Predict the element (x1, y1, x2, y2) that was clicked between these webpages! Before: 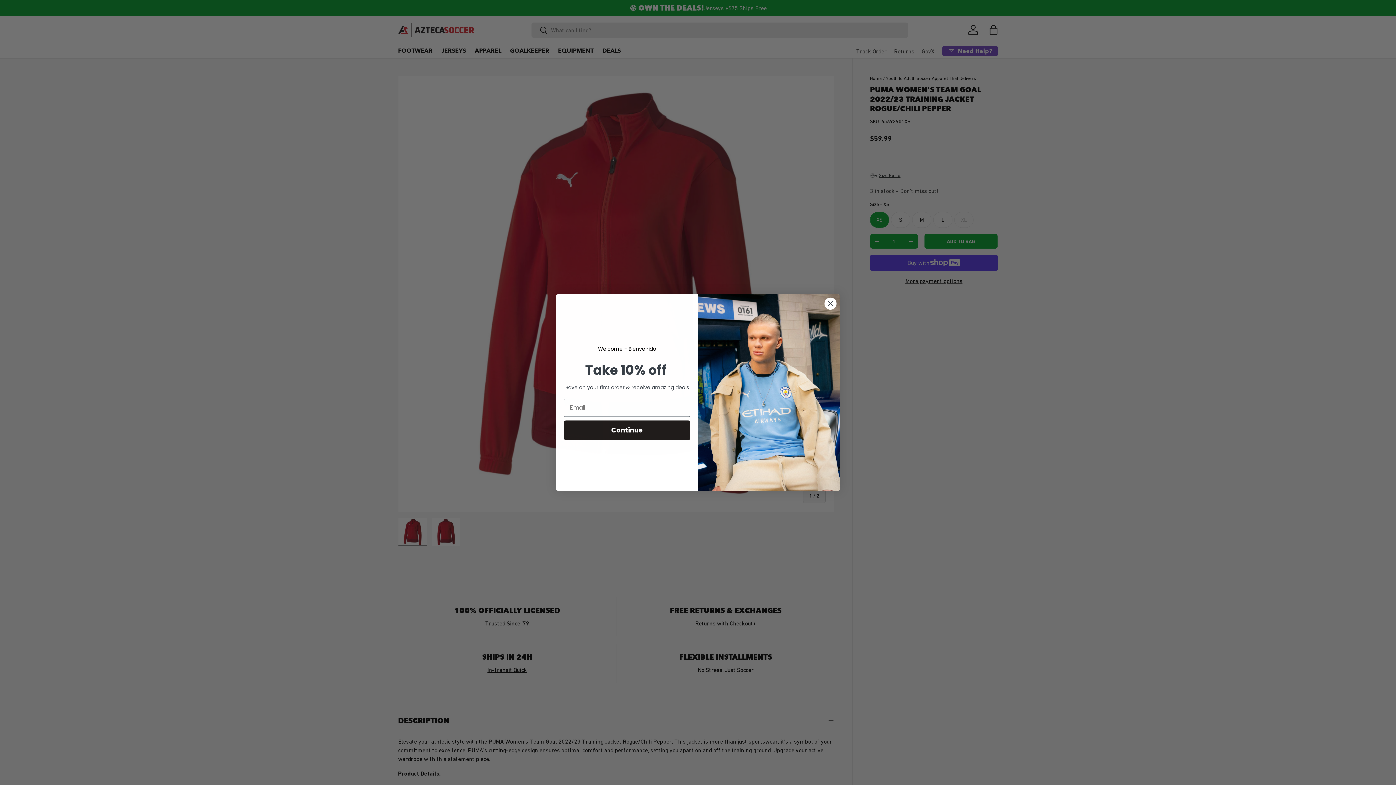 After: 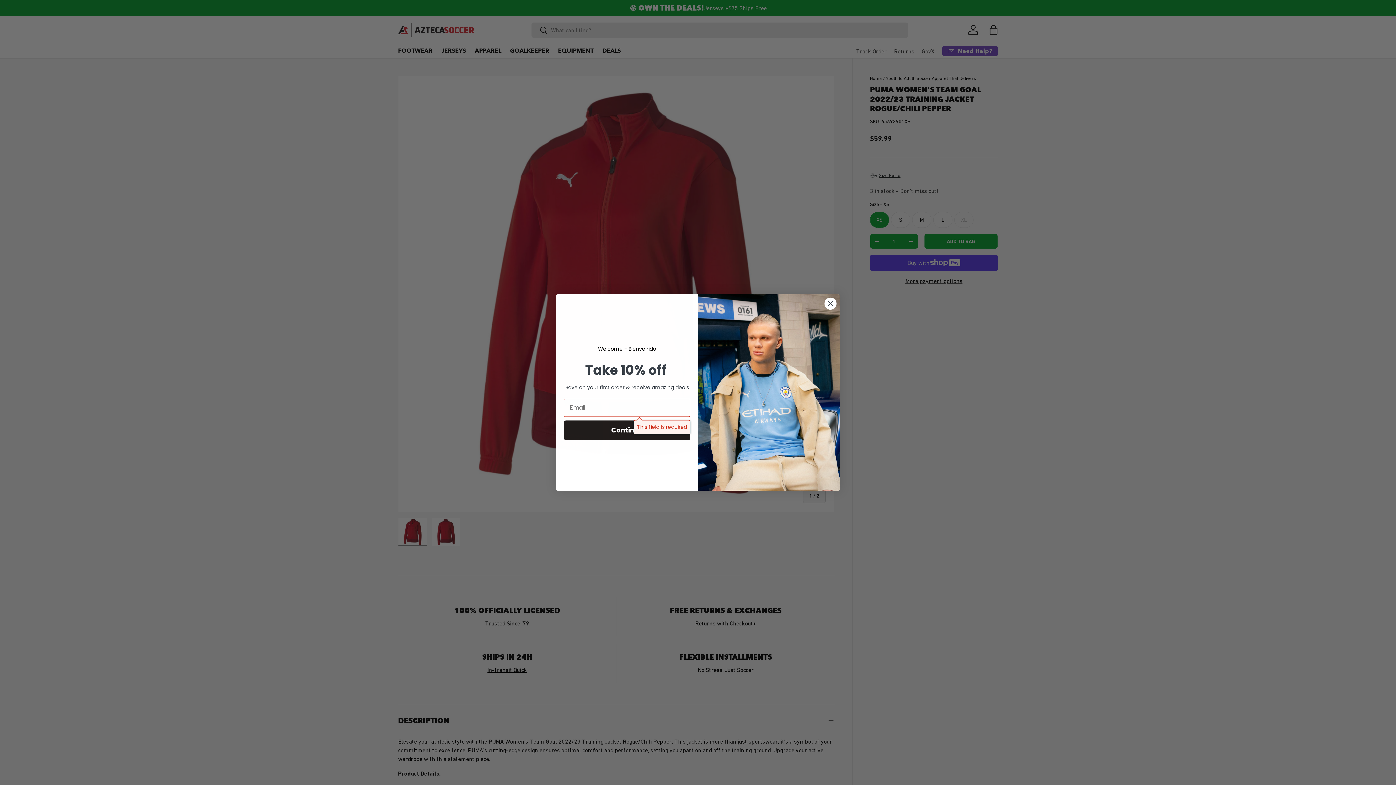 Action: label: Continue bbox: (564, 420, 690, 440)